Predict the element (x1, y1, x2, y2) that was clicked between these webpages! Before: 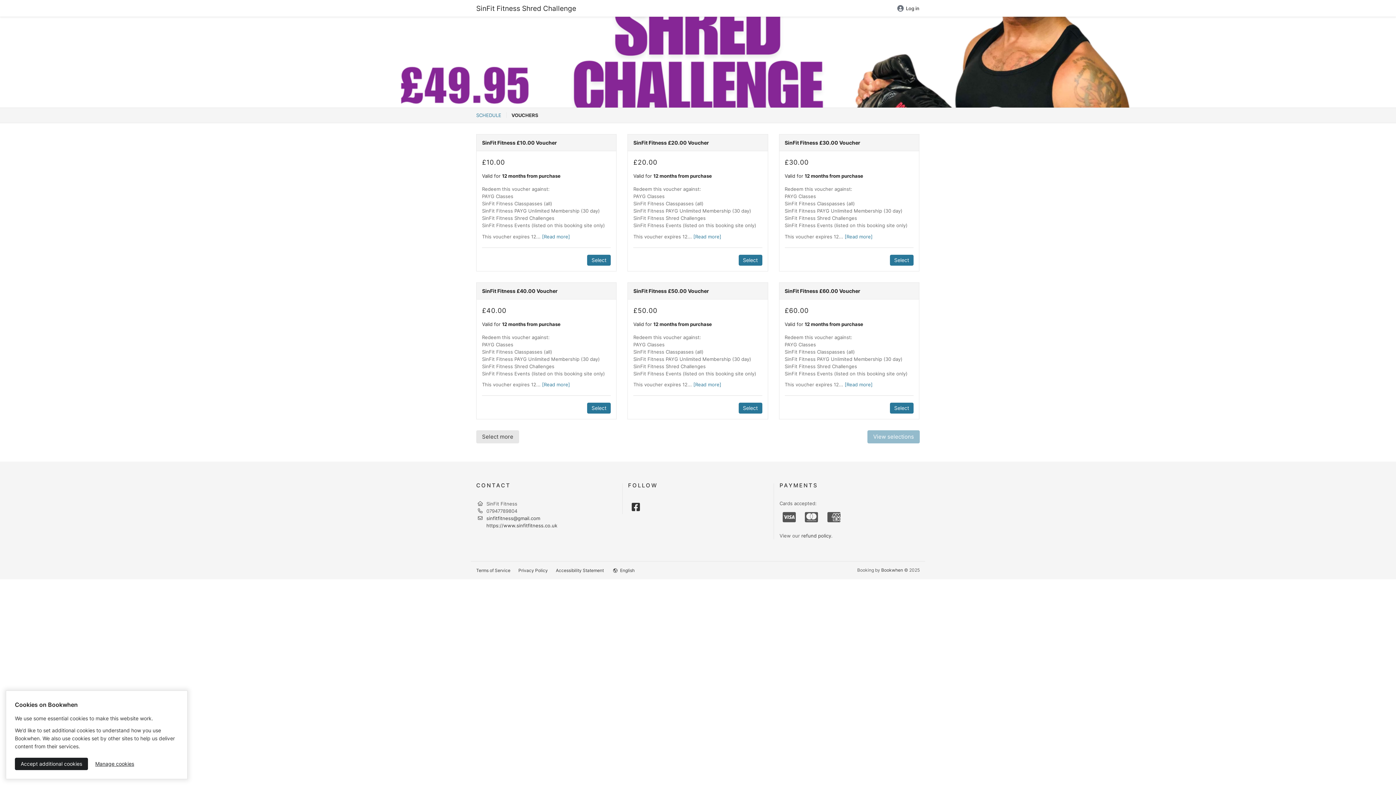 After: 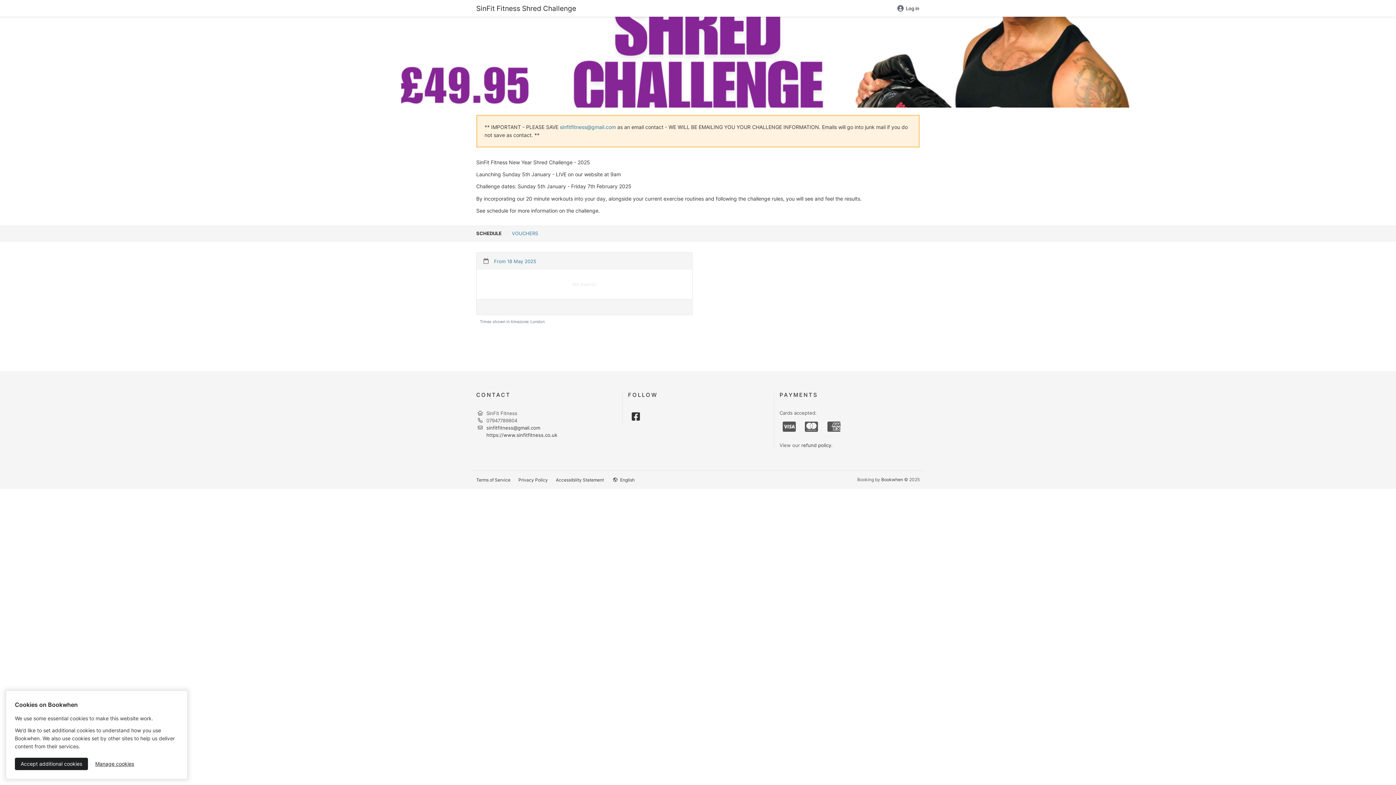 Action: label: SCHEDULE bbox: (476, 112, 501, 118)